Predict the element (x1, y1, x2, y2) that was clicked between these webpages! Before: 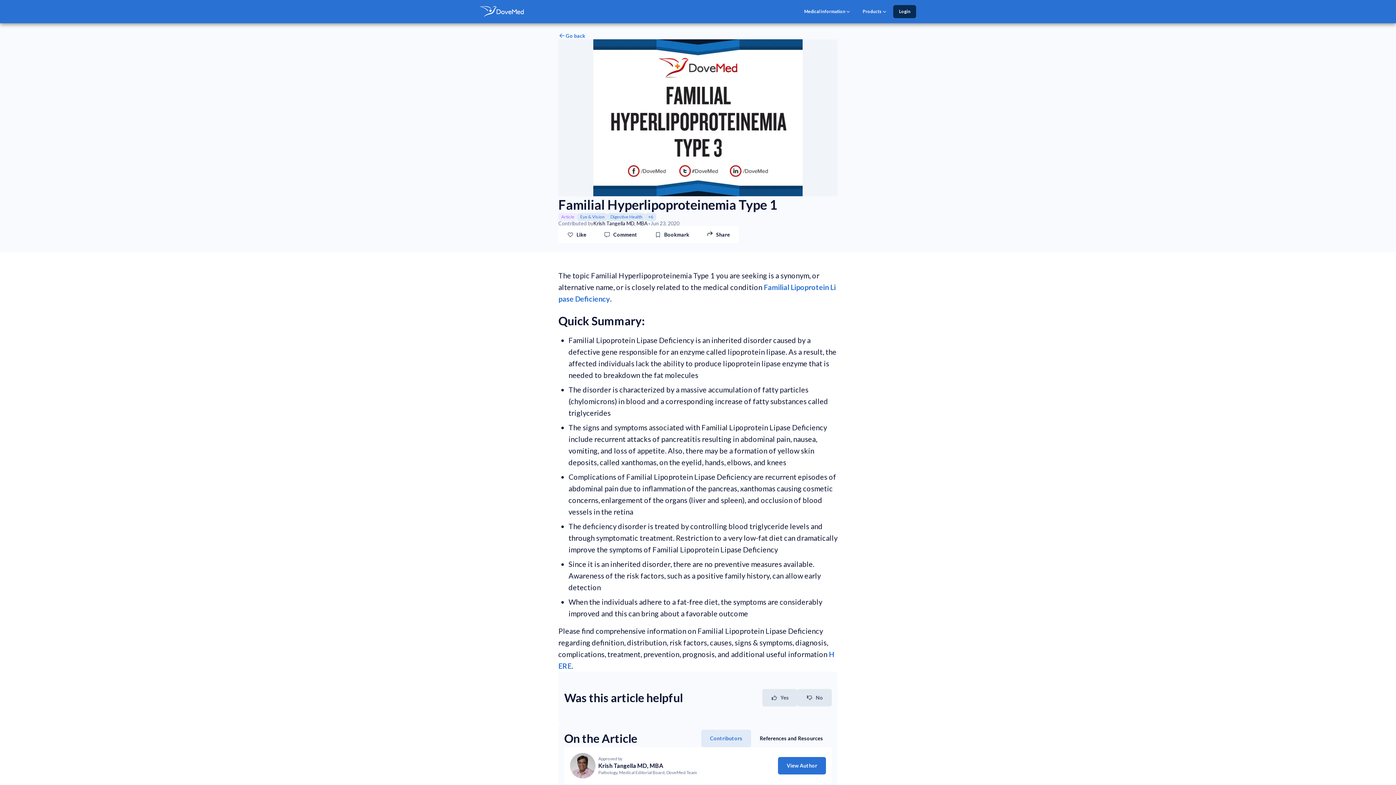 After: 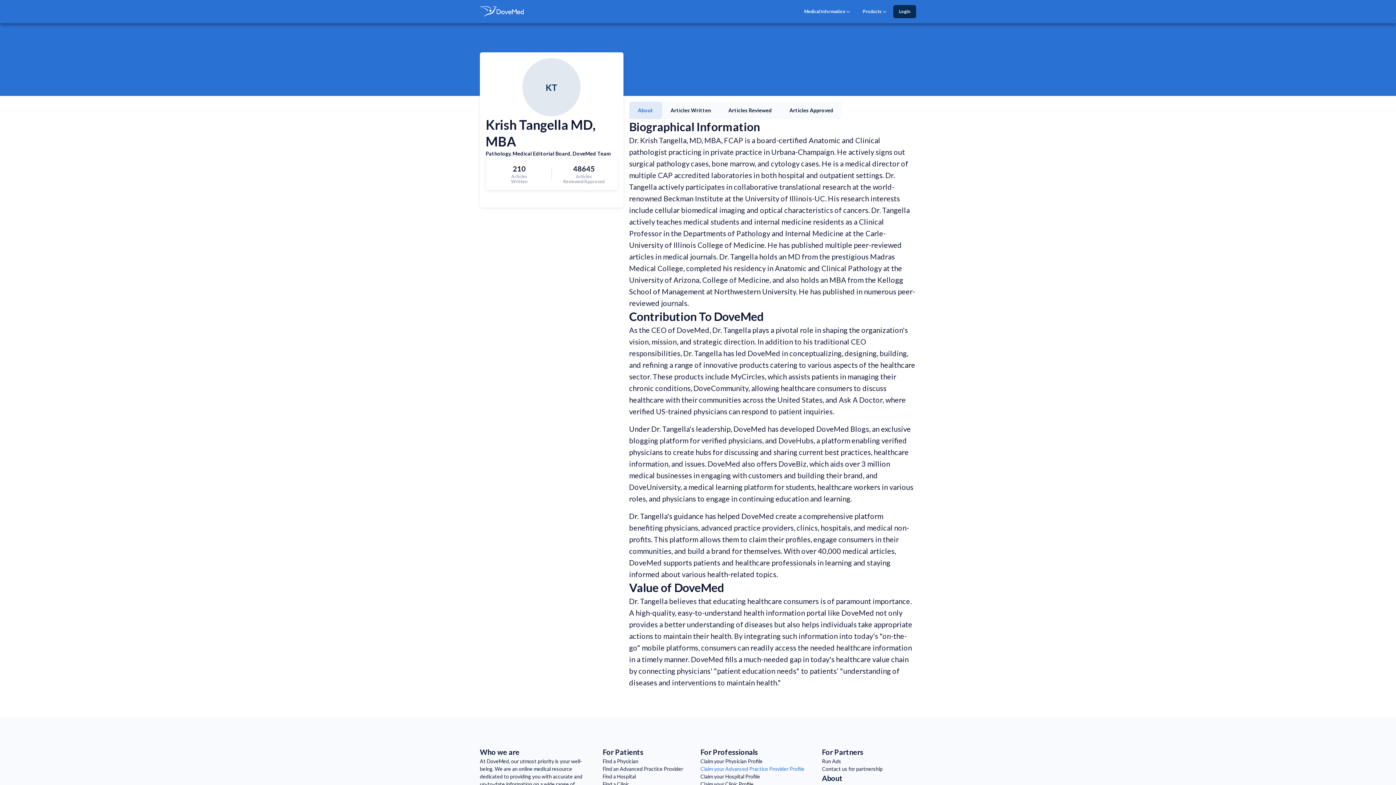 Action: label: View Author bbox: (778, 757, 826, 774)